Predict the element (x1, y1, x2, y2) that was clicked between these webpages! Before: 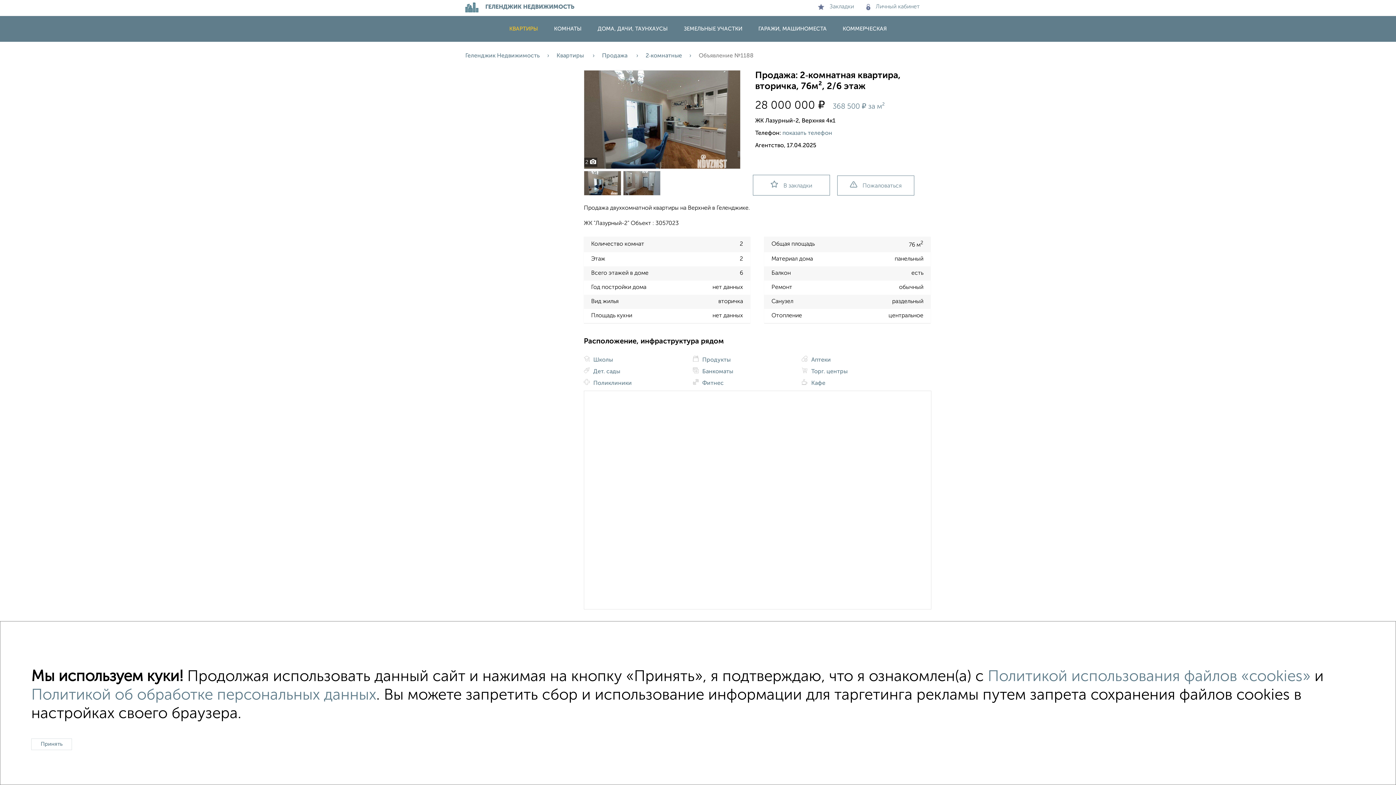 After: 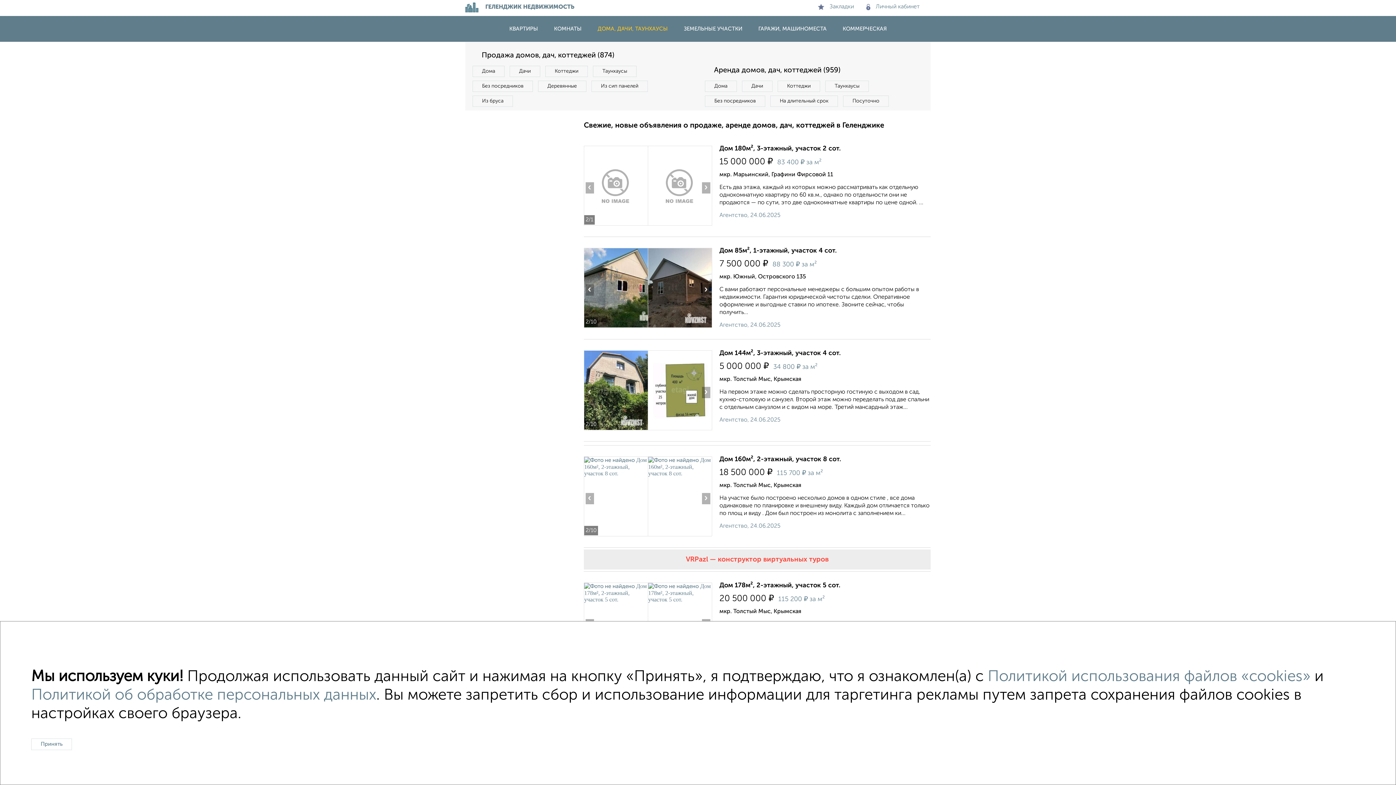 Action: bbox: (590, 26, 675, 31) label: ДОМА, ДАЧИ, ТАУНХАУСЫ